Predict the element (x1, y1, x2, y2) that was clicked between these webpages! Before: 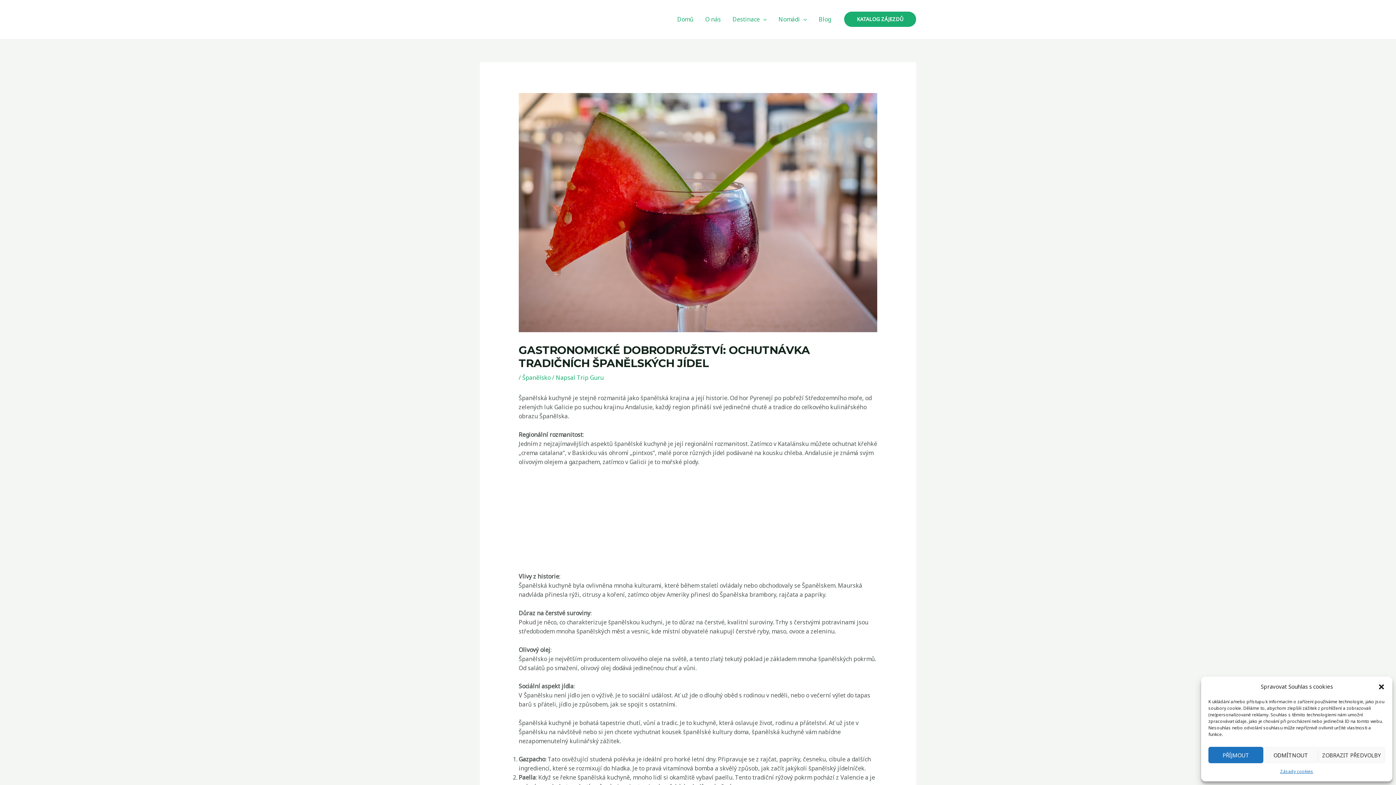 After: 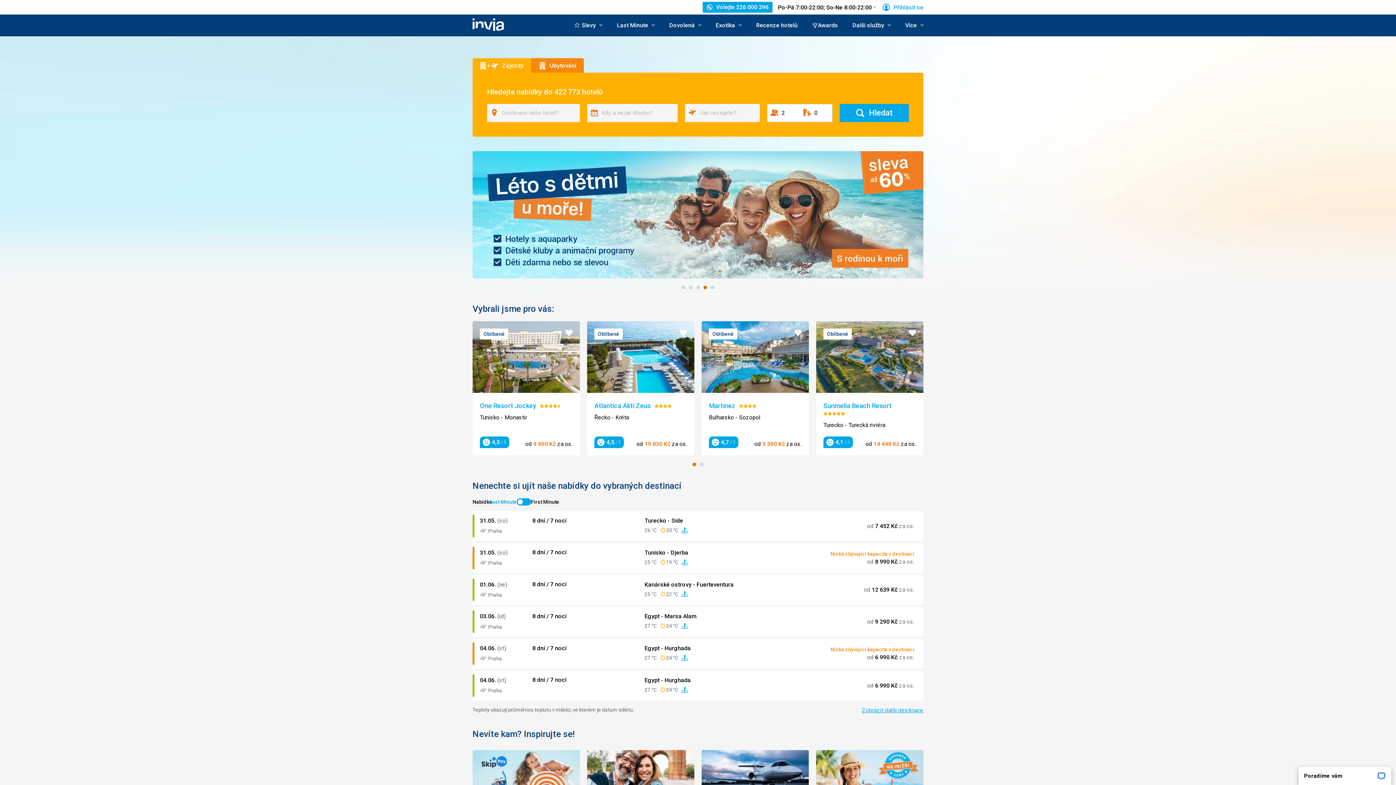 Action: label: KATALOG ZÁJEZDŮ bbox: (844, 11, 916, 27)